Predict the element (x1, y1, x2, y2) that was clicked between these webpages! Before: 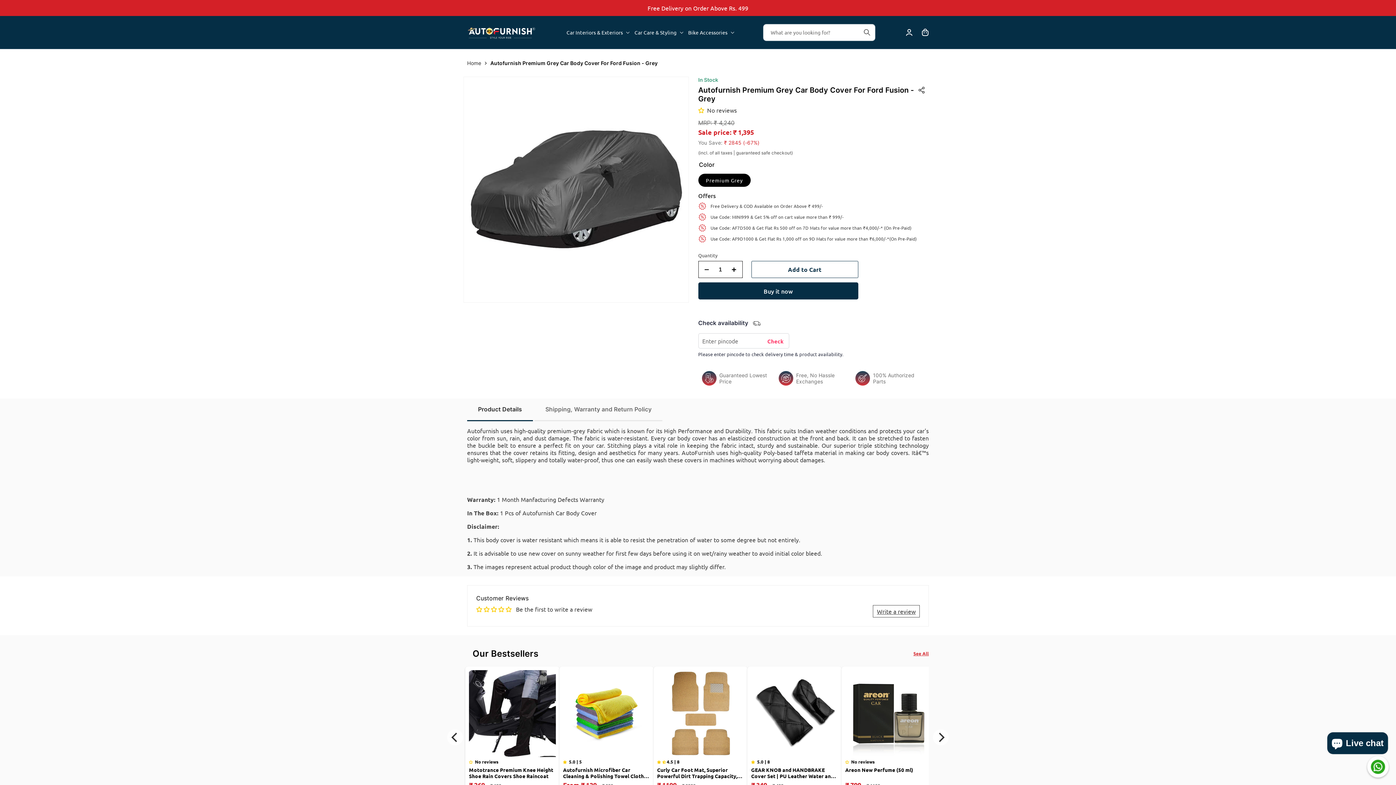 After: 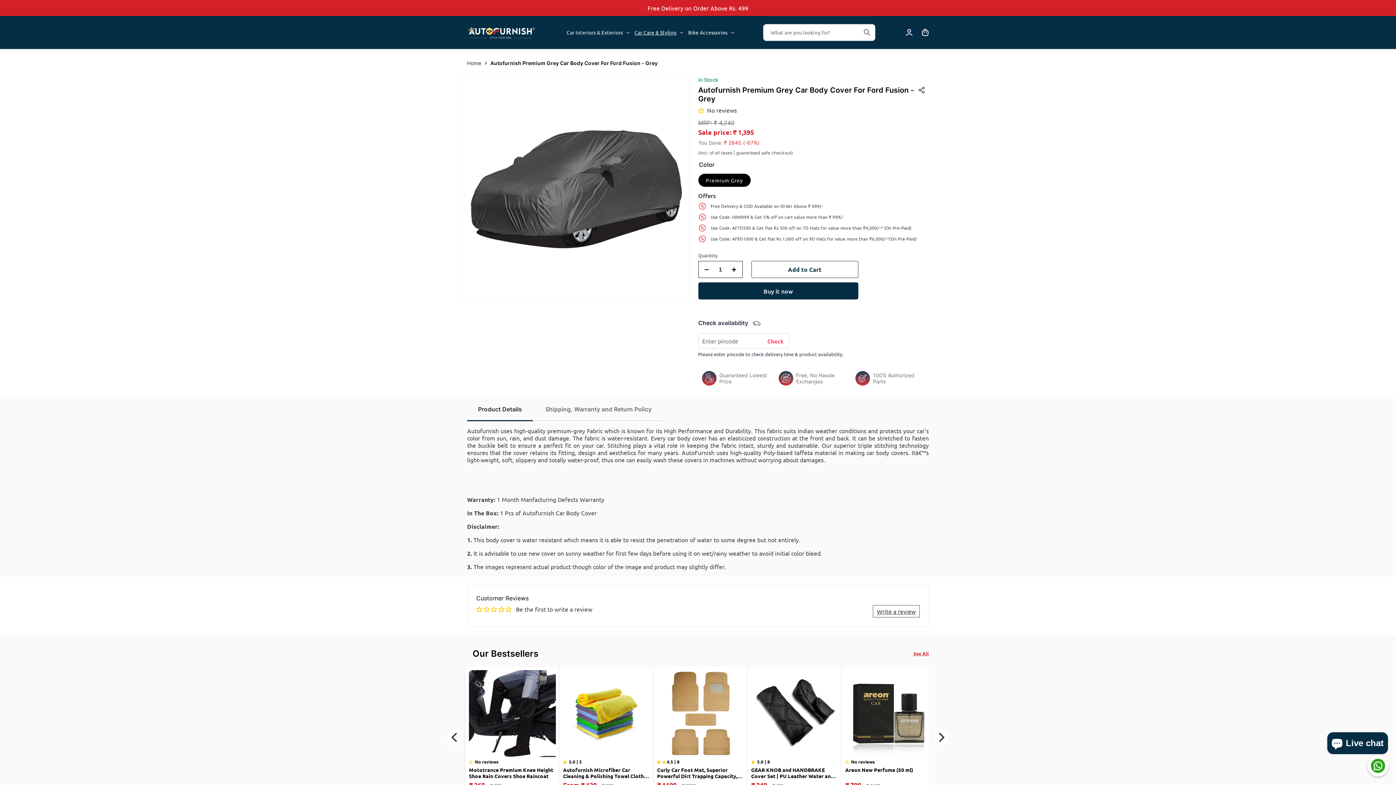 Action: bbox: (632, 24, 686, 40) label: Car Care & Styling